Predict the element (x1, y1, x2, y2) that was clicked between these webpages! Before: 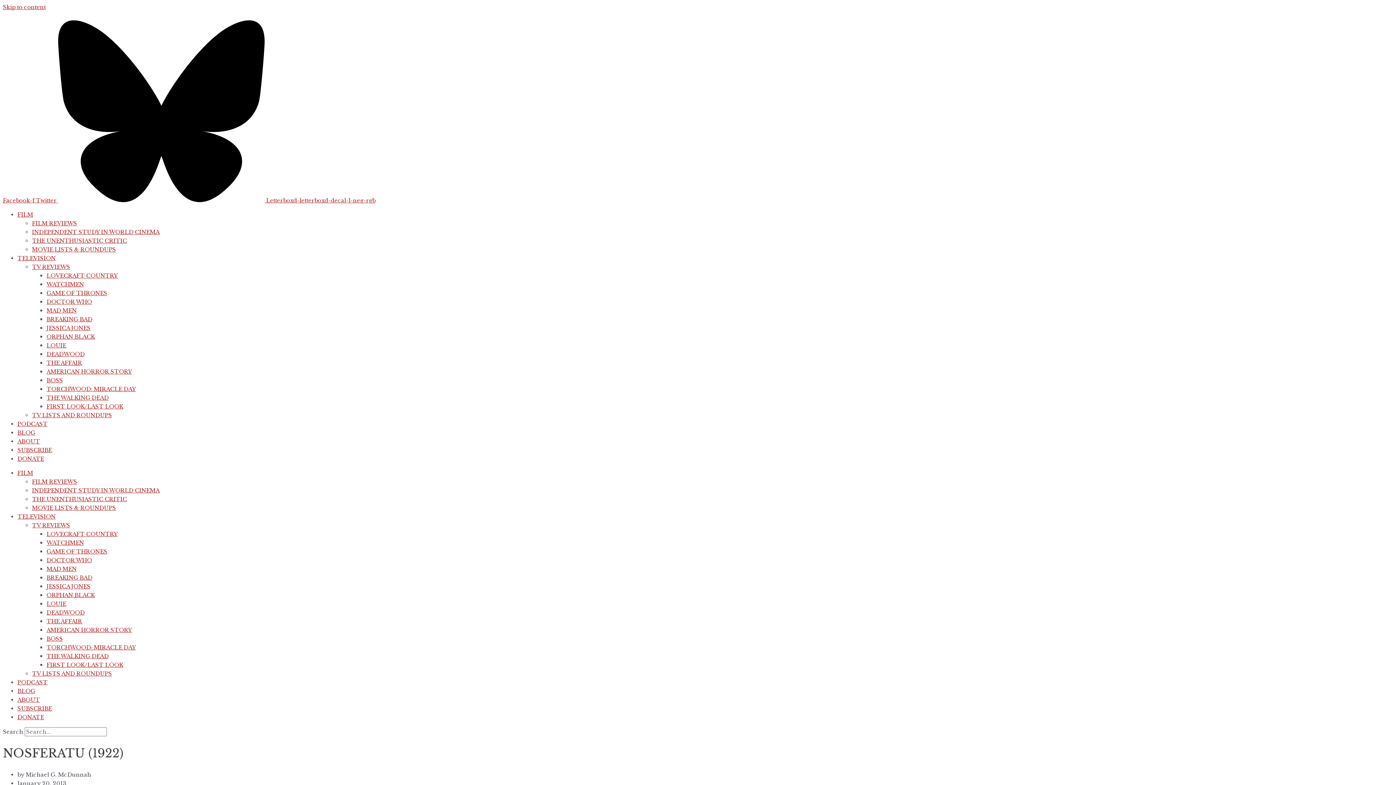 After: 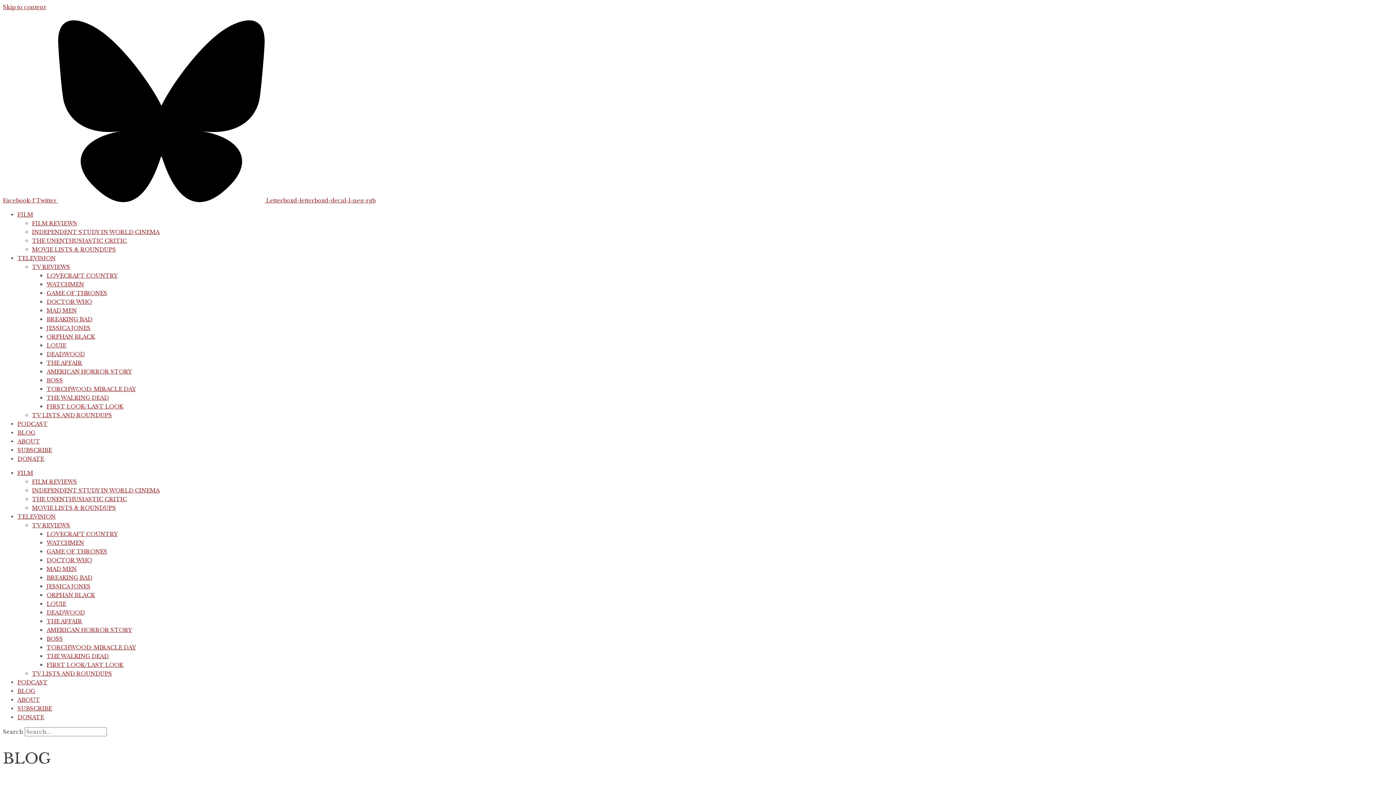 Action: bbox: (17, 429, 35, 436) label: BLOG